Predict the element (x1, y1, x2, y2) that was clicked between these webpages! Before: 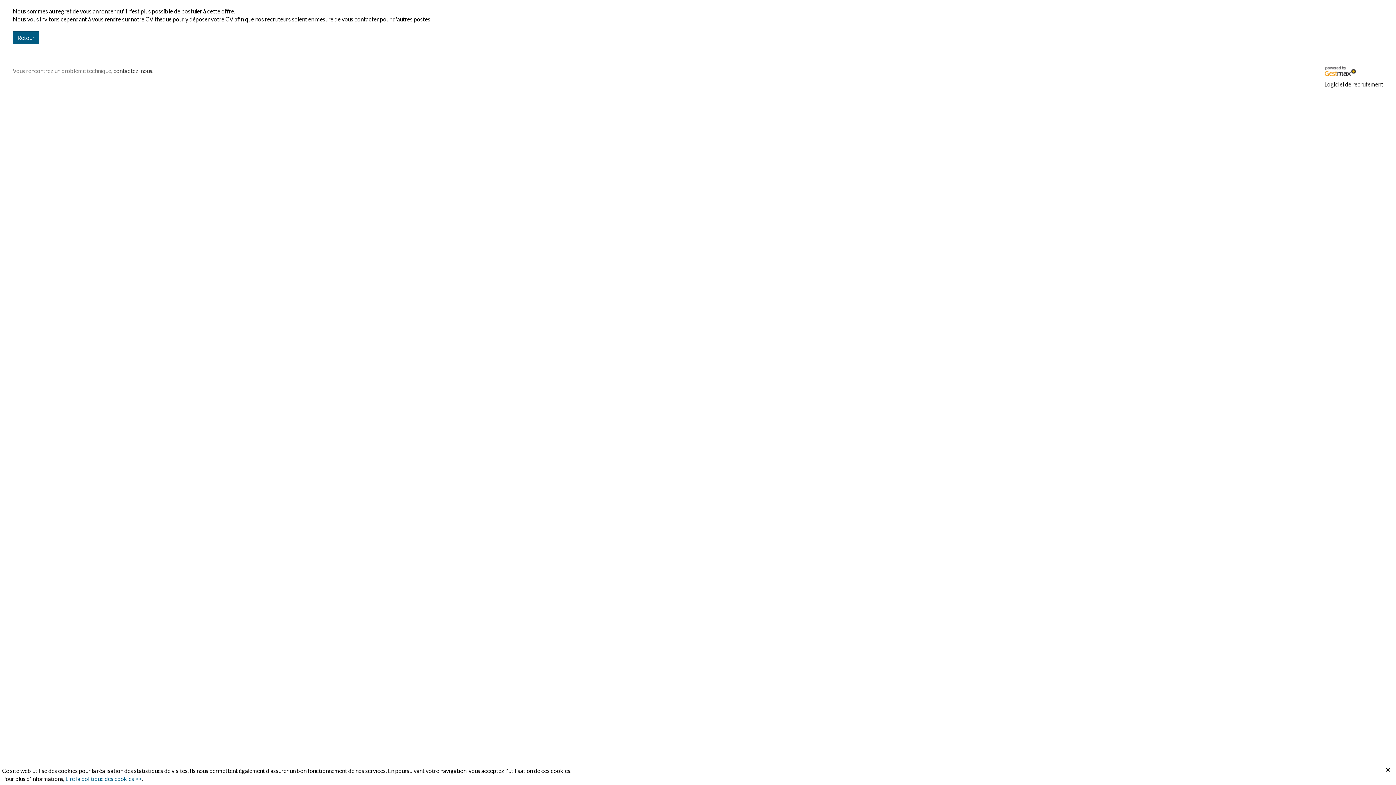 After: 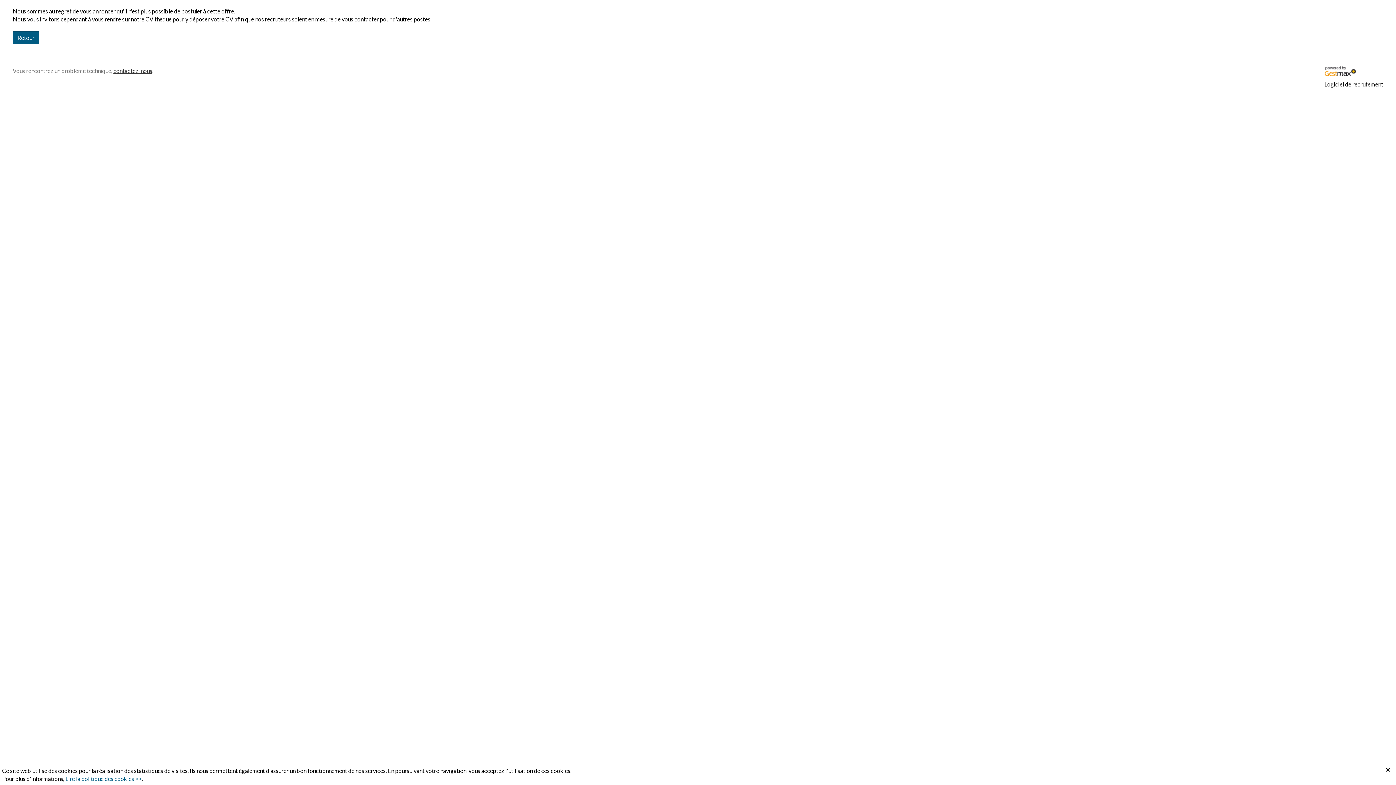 Action: label: contactez-nous bbox: (113, 67, 152, 74)